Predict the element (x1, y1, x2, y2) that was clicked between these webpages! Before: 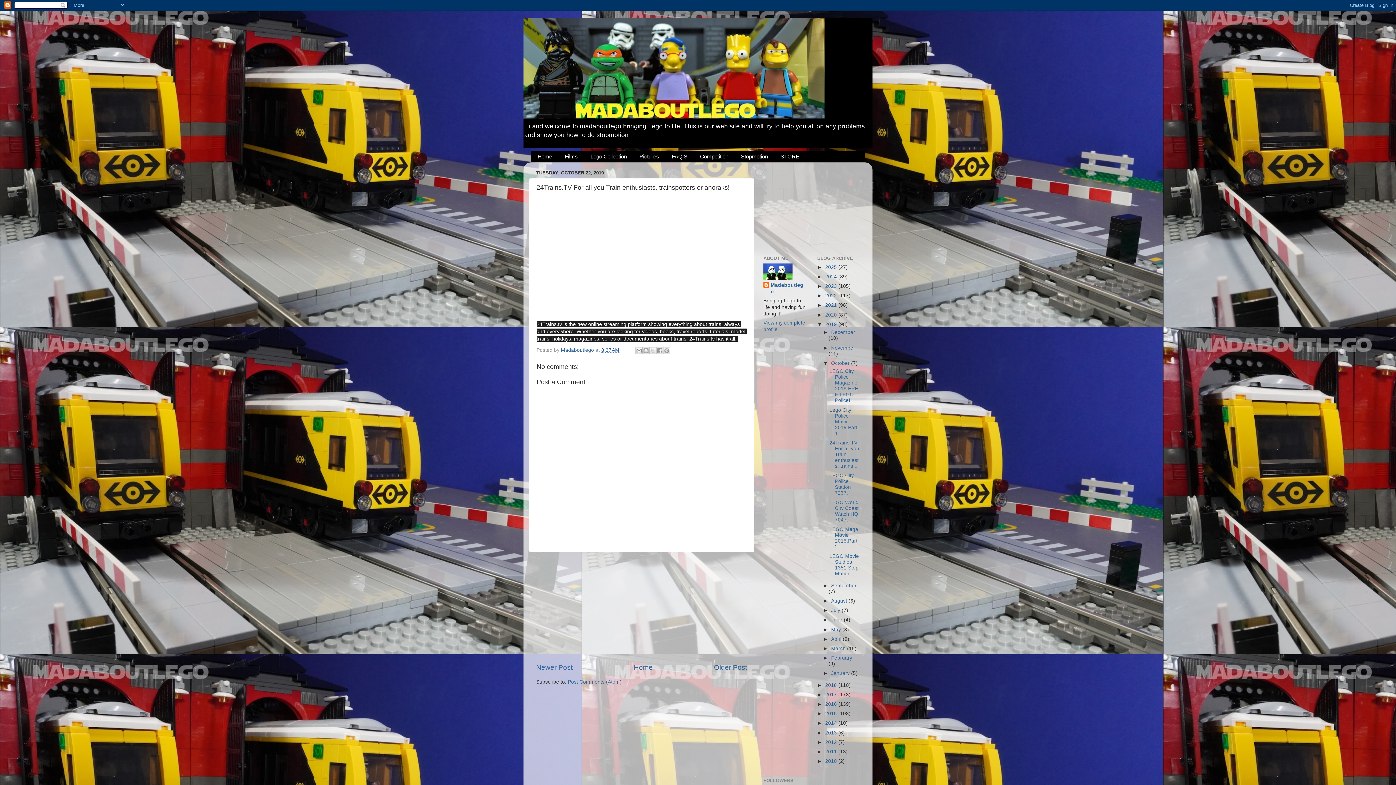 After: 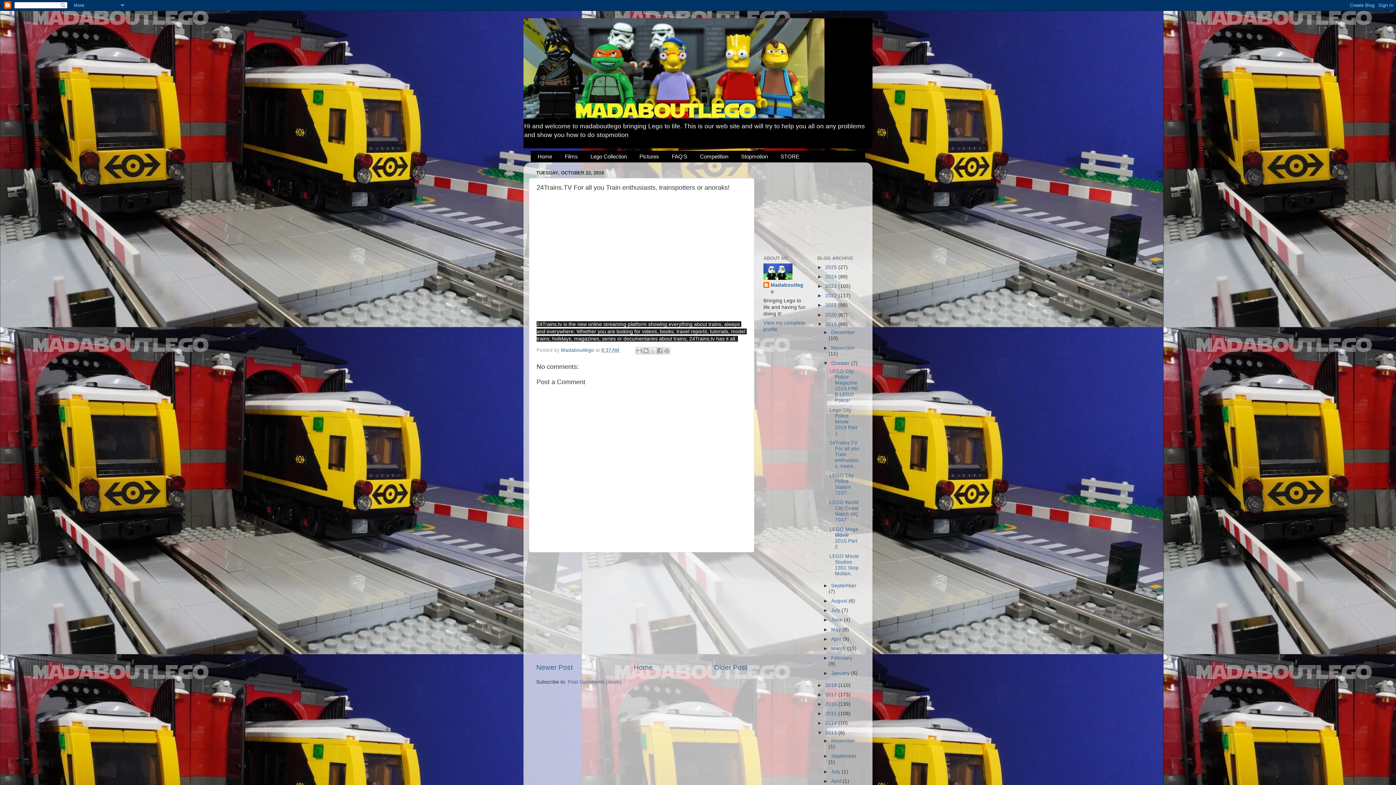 Action: label: ►   bbox: (817, 730, 825, 735)